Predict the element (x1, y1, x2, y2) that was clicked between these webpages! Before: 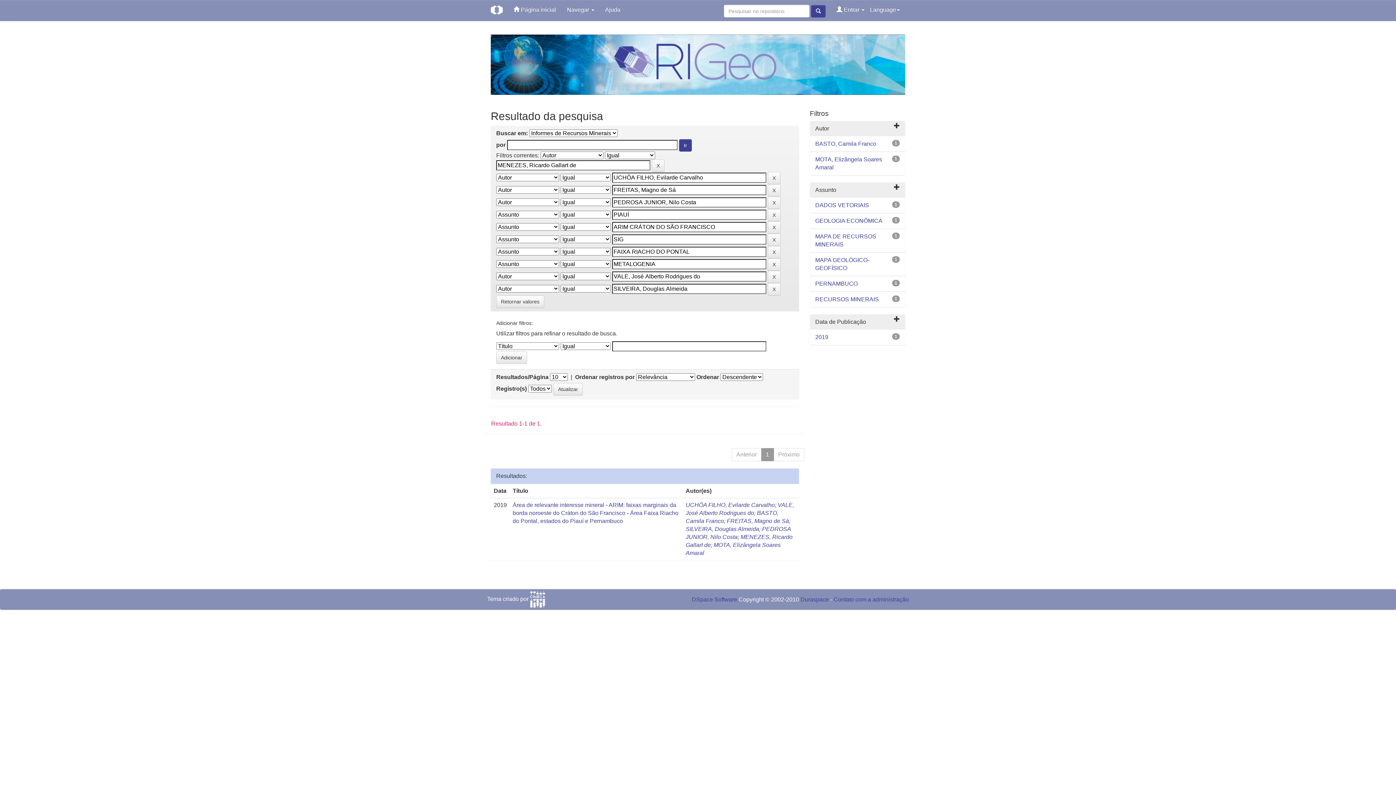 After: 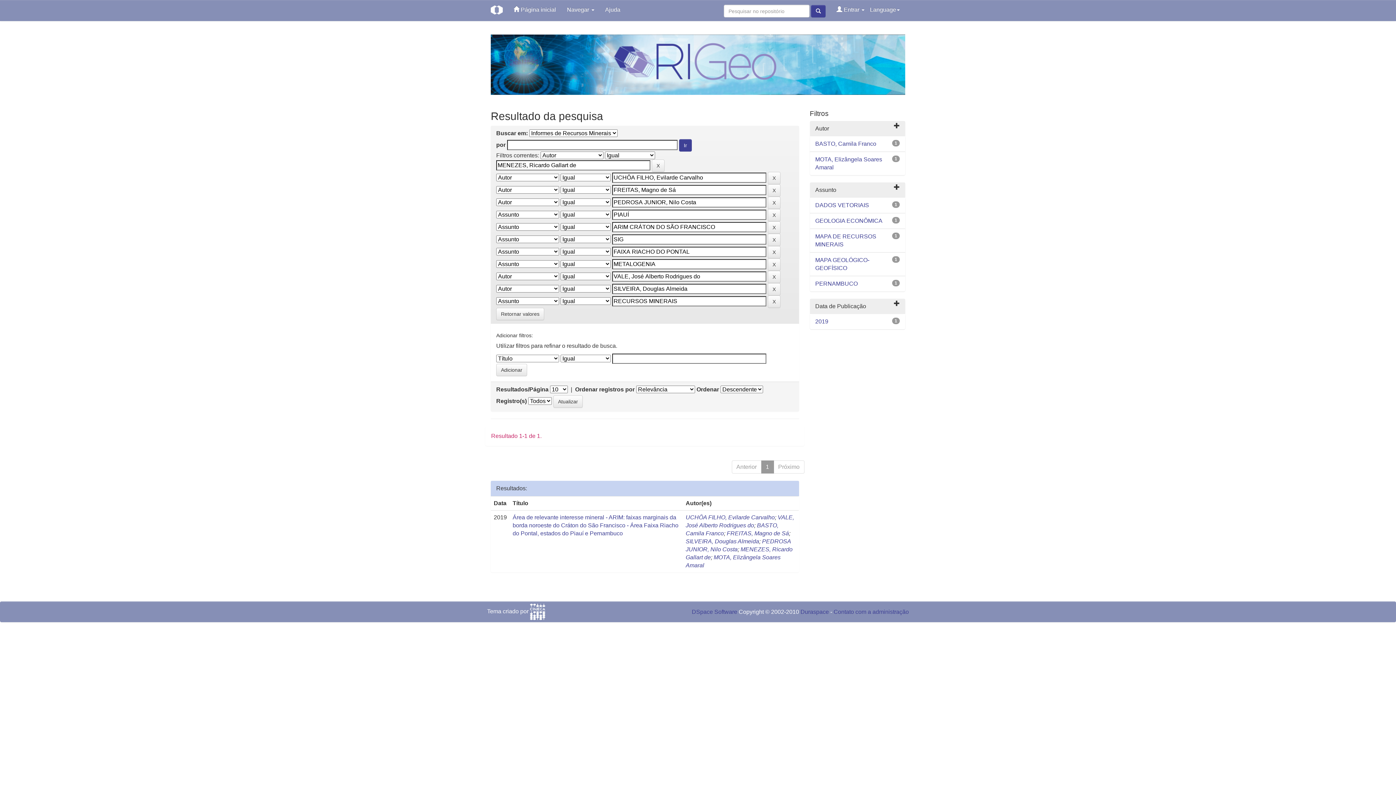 Action: label: RECURSOS MINERAIS bbox: (815, 296, 879, 302)